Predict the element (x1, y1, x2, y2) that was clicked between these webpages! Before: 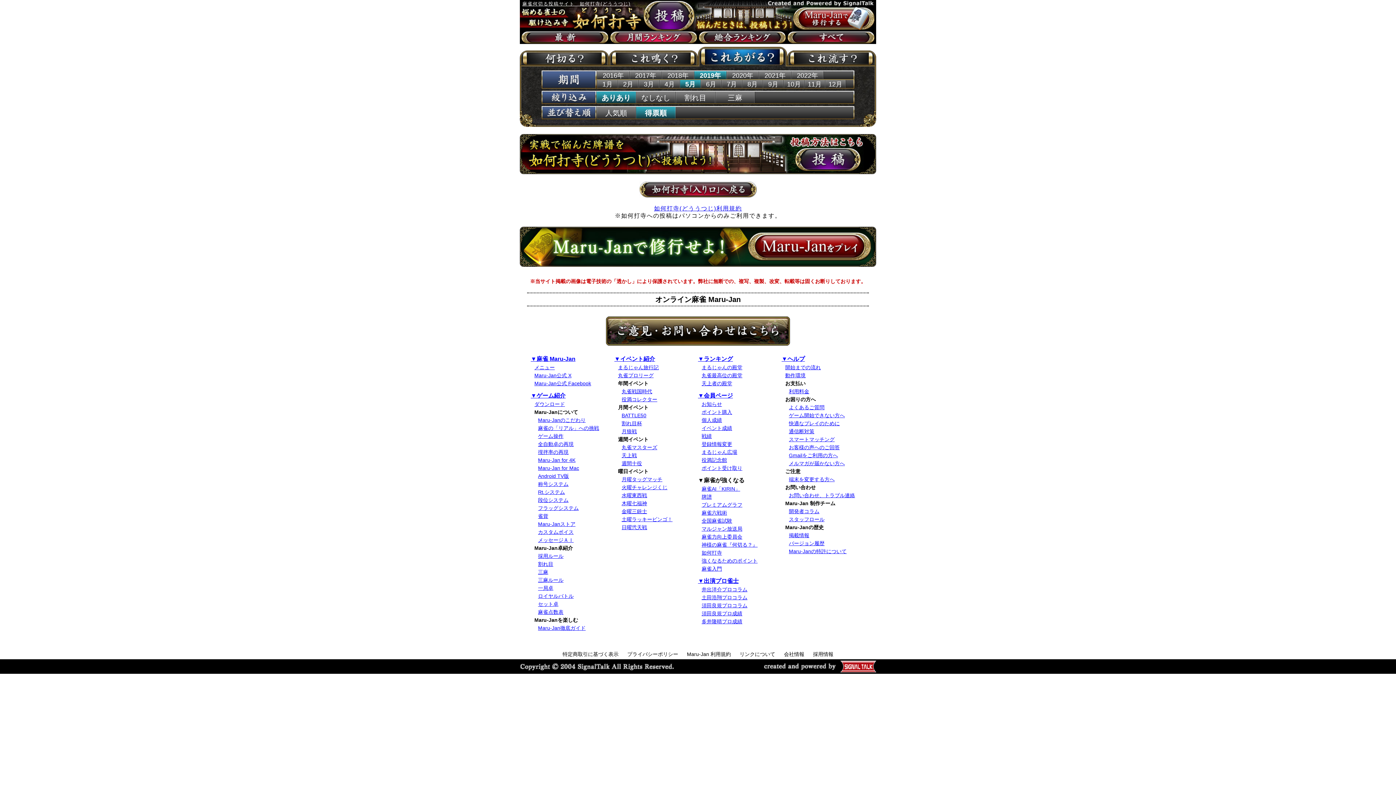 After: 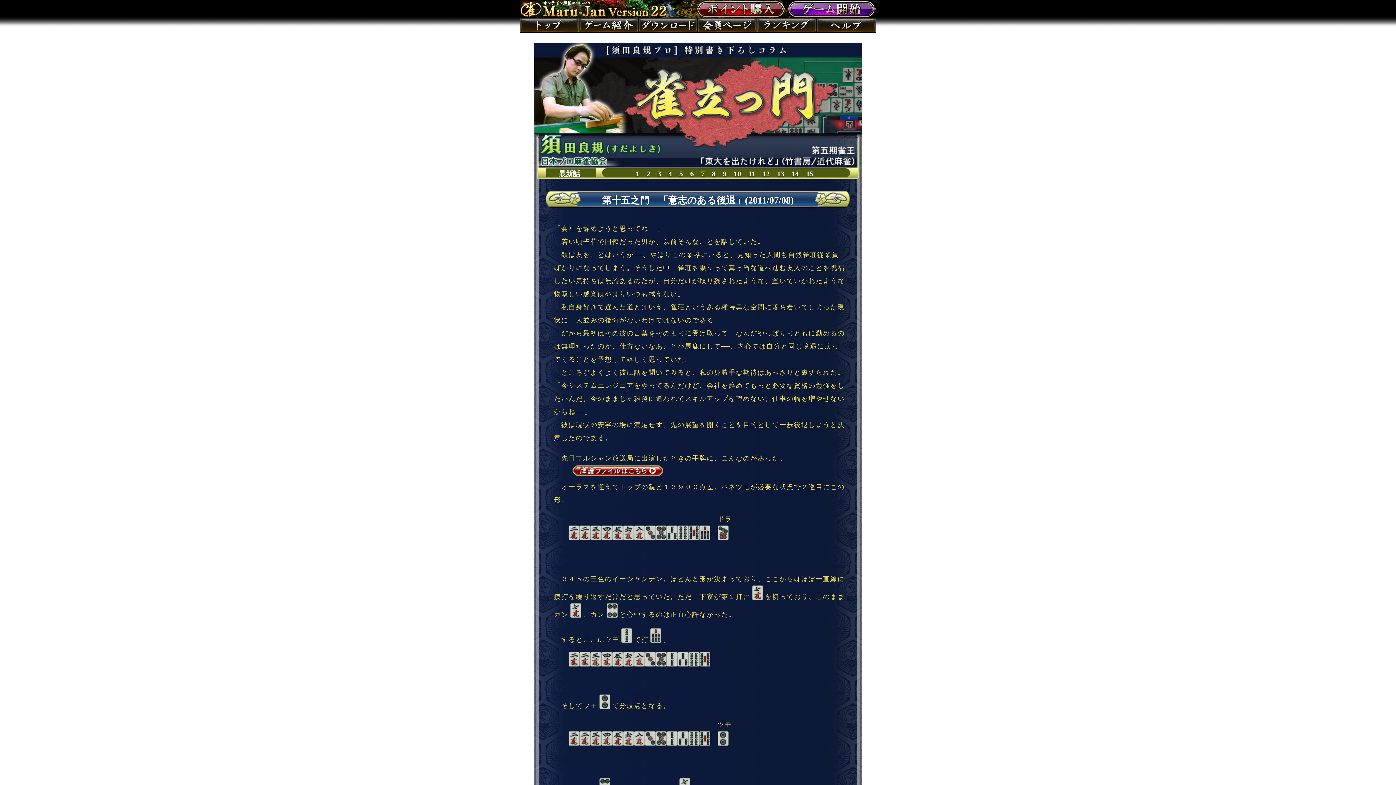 Action: label: 須田良規プロコラム bbox: (701, 602, 747, 608)